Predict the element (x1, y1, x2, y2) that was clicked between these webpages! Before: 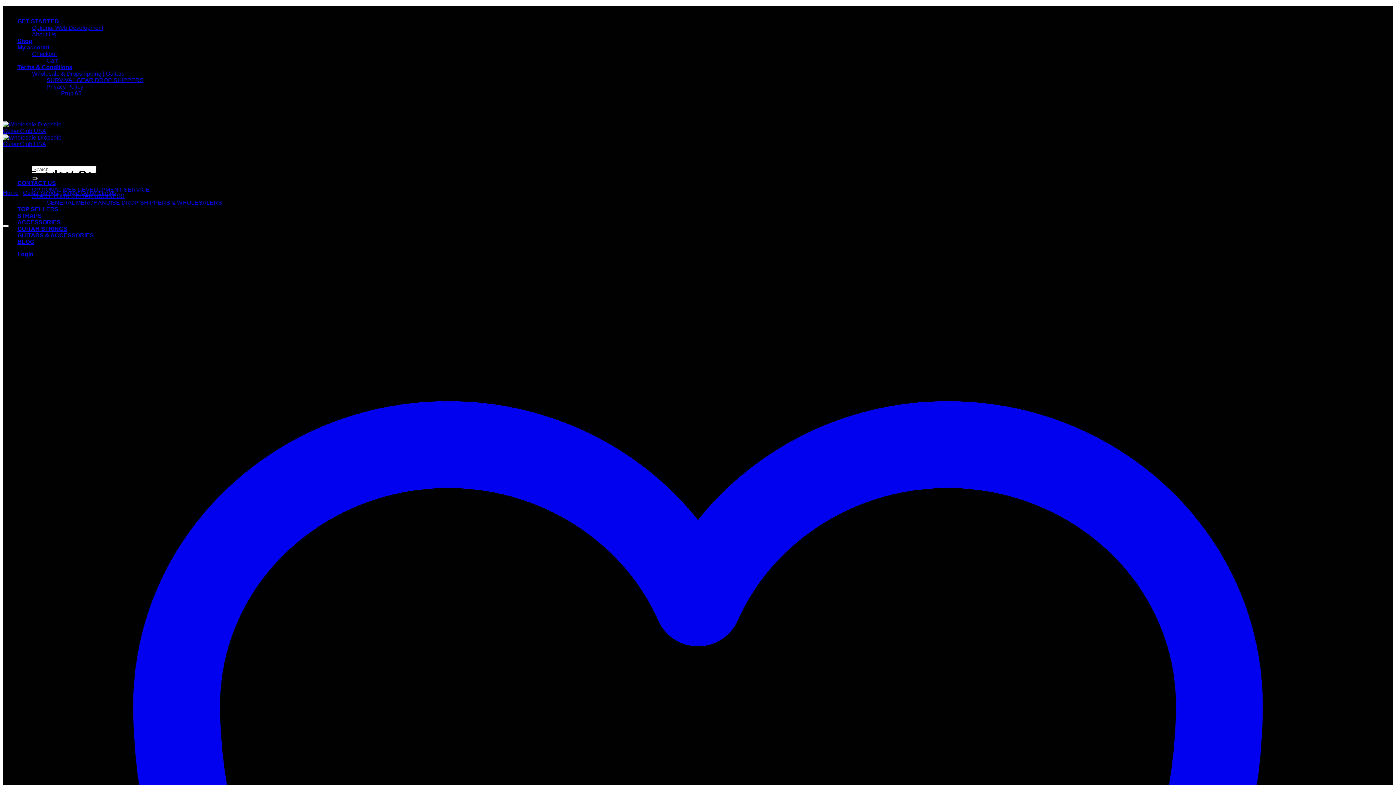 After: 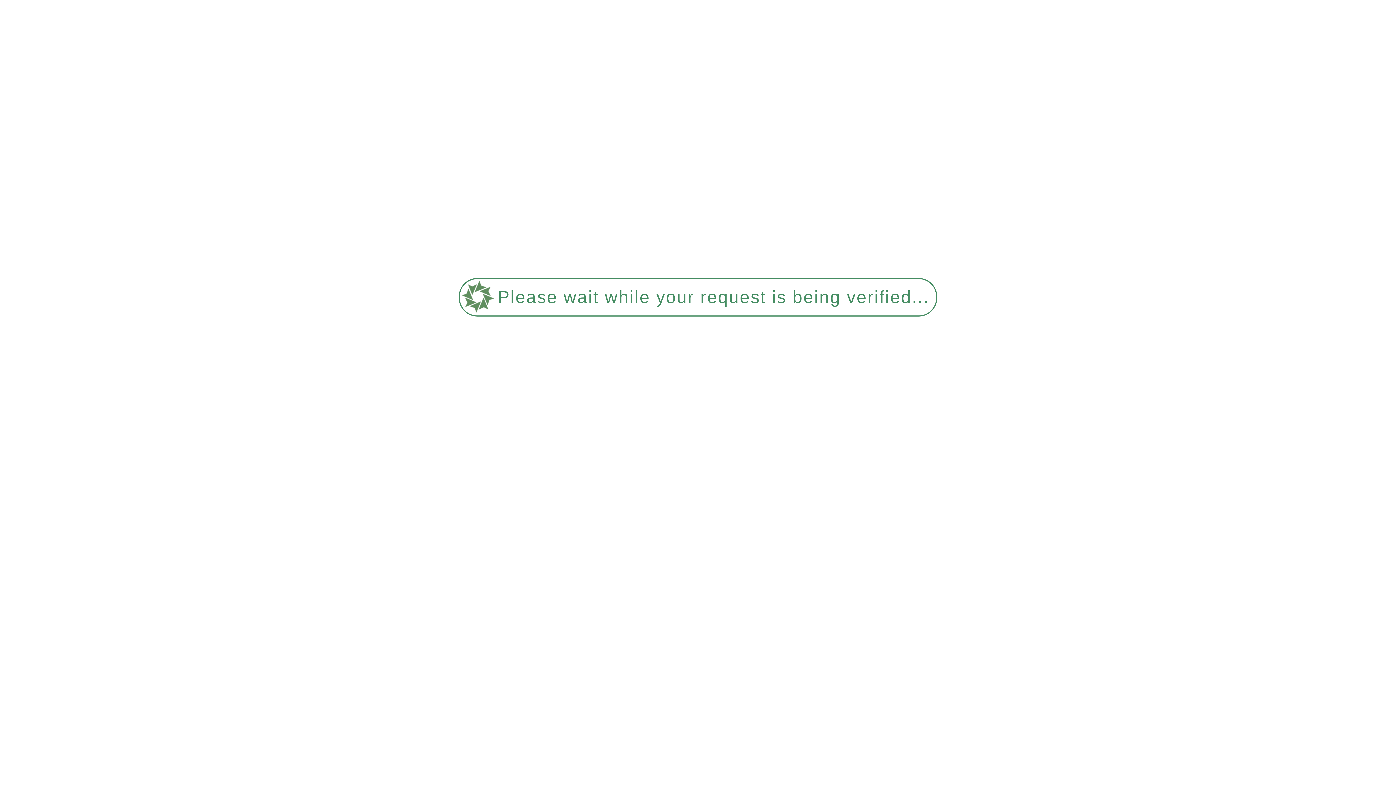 Action: label: Wholesale & Dropshipping | Guitars bbox: (32, 70, 124, 76)